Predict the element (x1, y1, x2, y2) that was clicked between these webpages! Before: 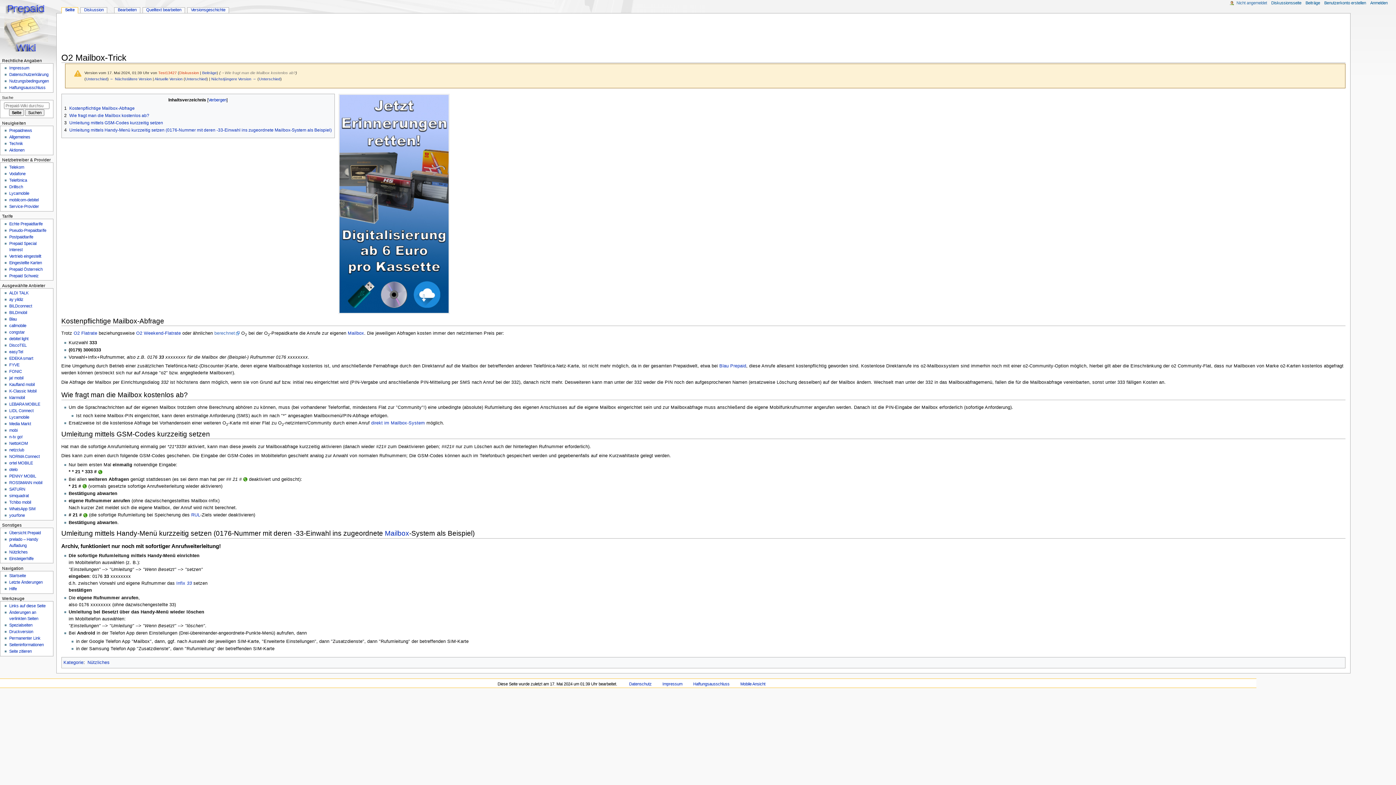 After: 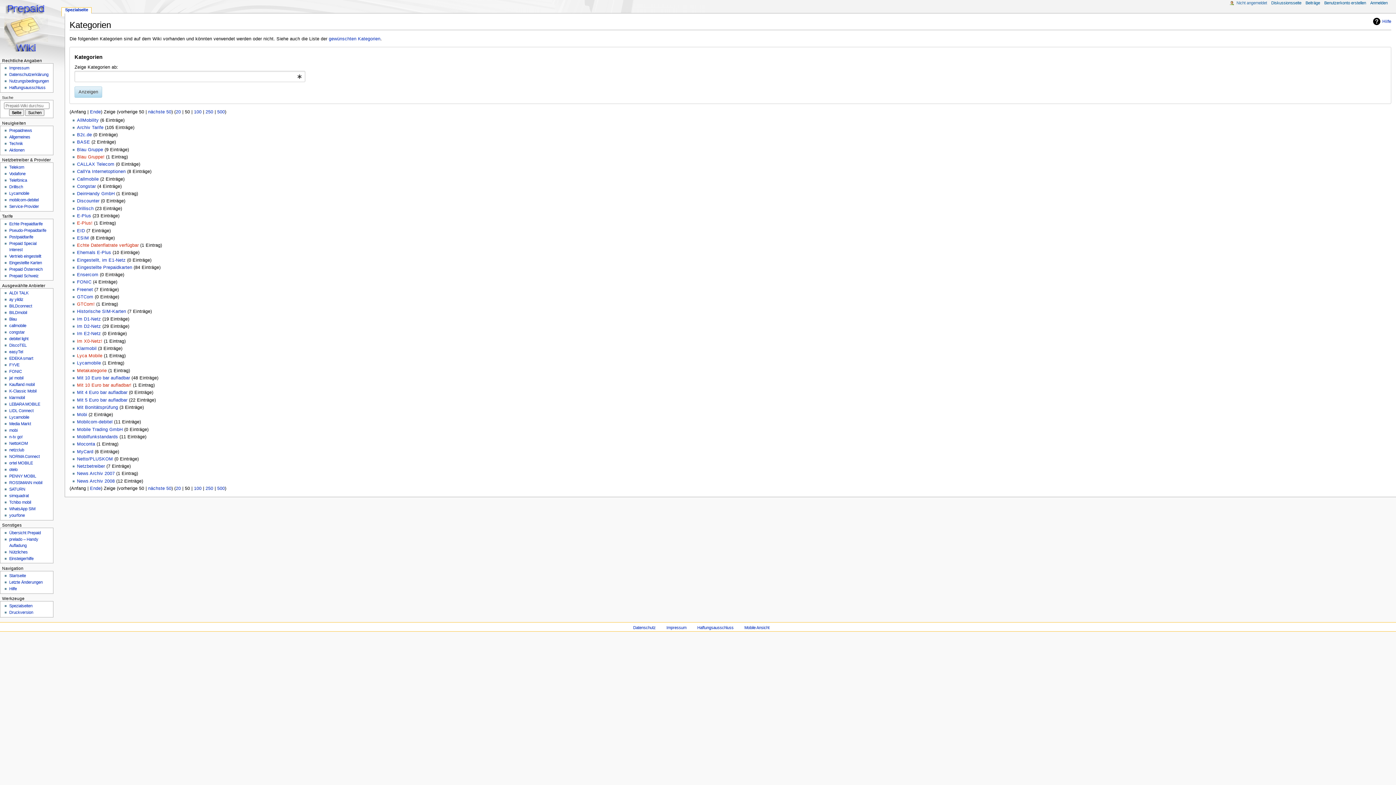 Action: label: Kategorie bbox: (63, 660, 83, 665)